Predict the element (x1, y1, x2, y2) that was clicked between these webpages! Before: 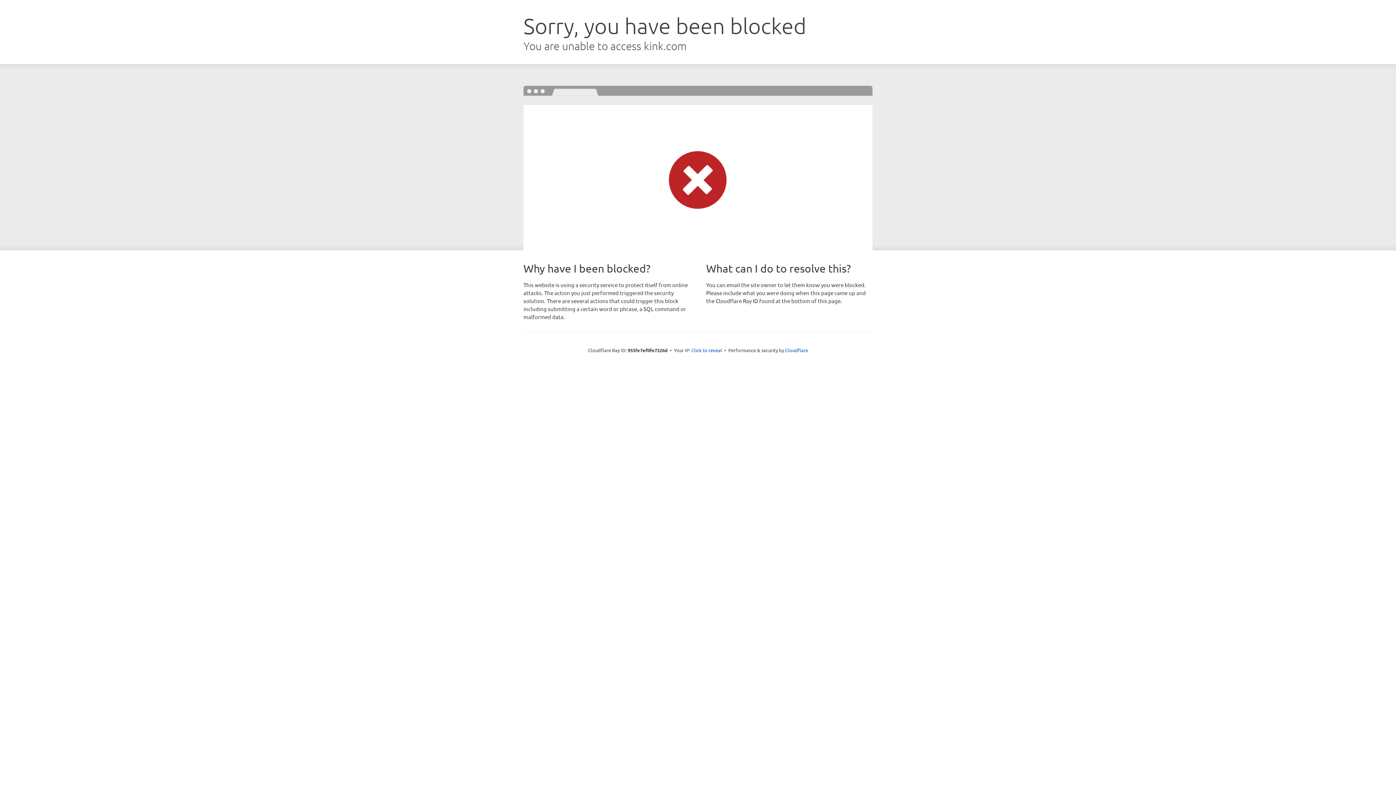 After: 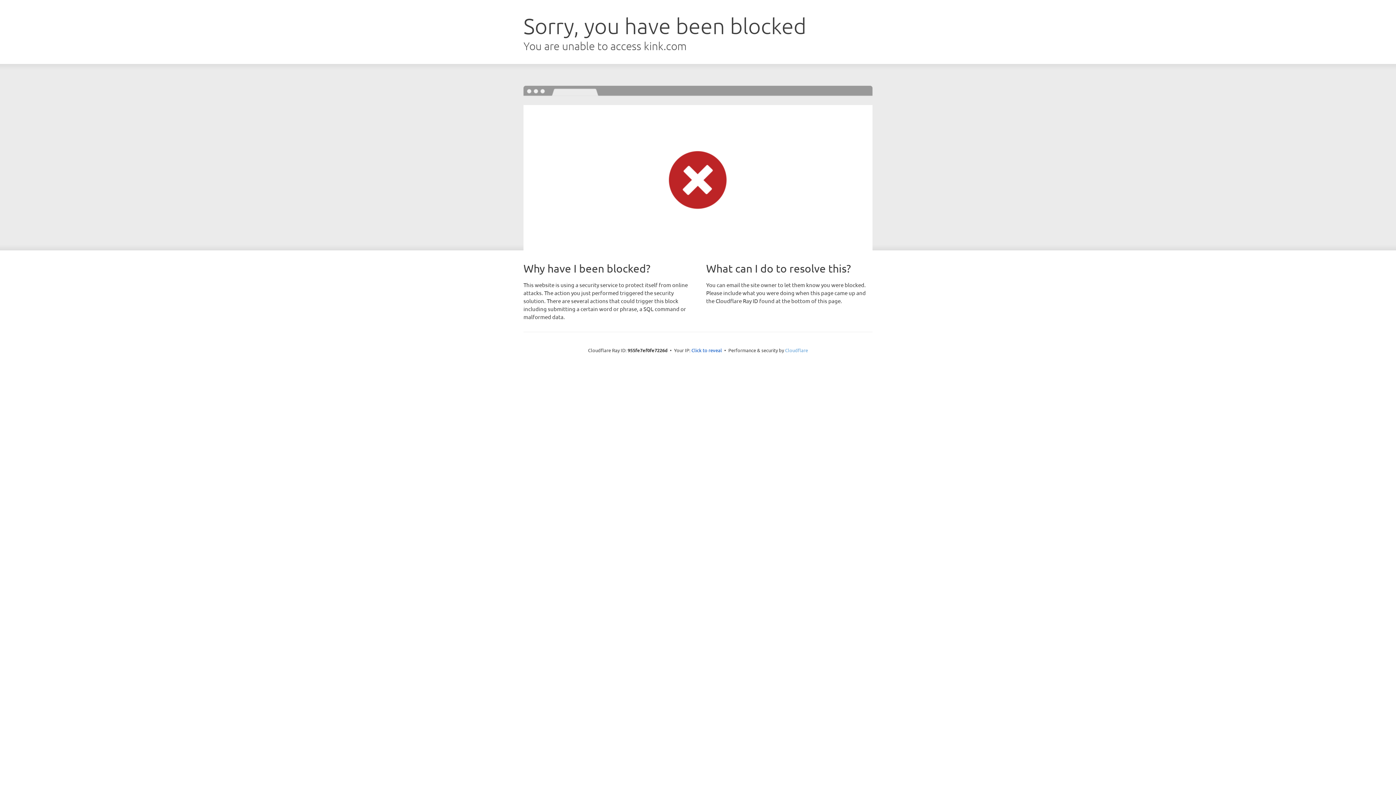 Action: label: Cloudflare bbox: (785, 347, 808, 353)